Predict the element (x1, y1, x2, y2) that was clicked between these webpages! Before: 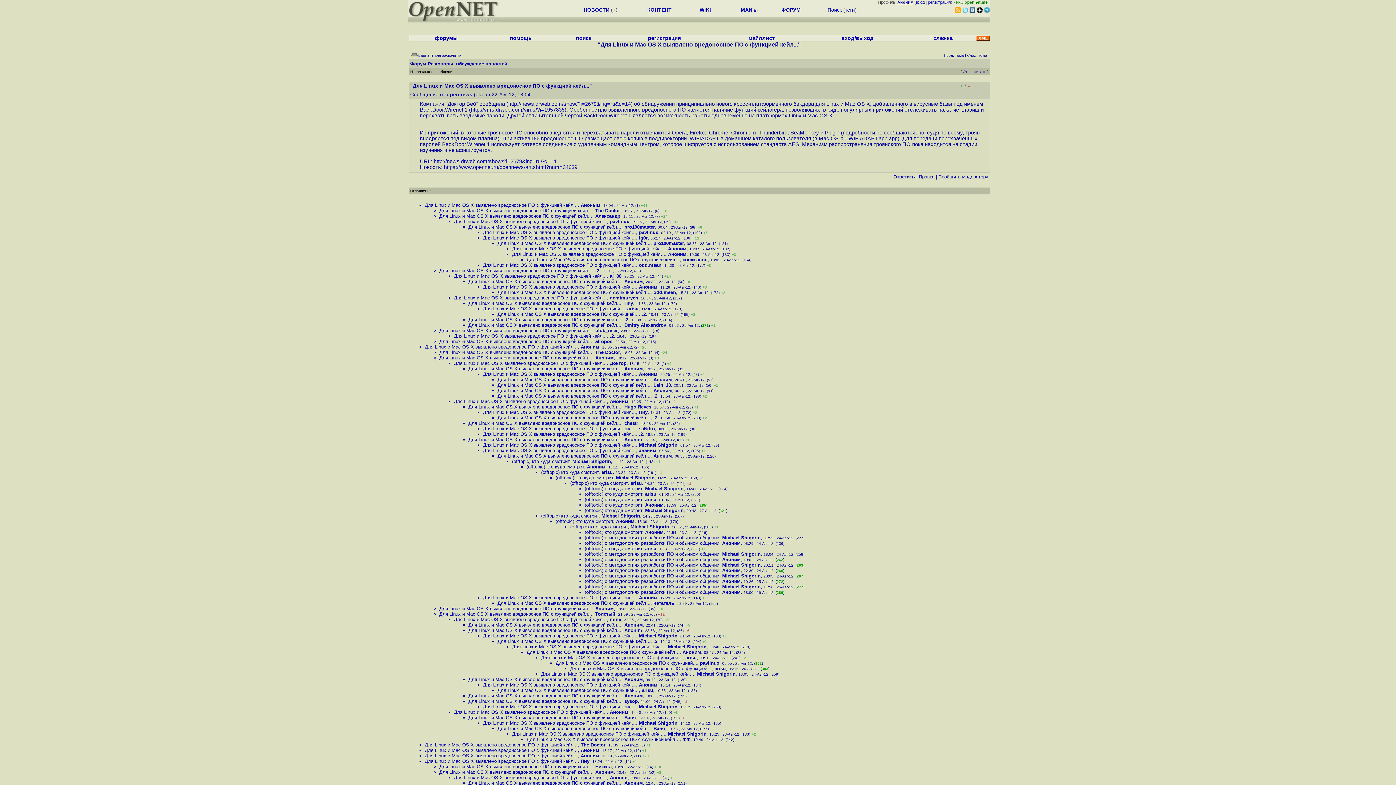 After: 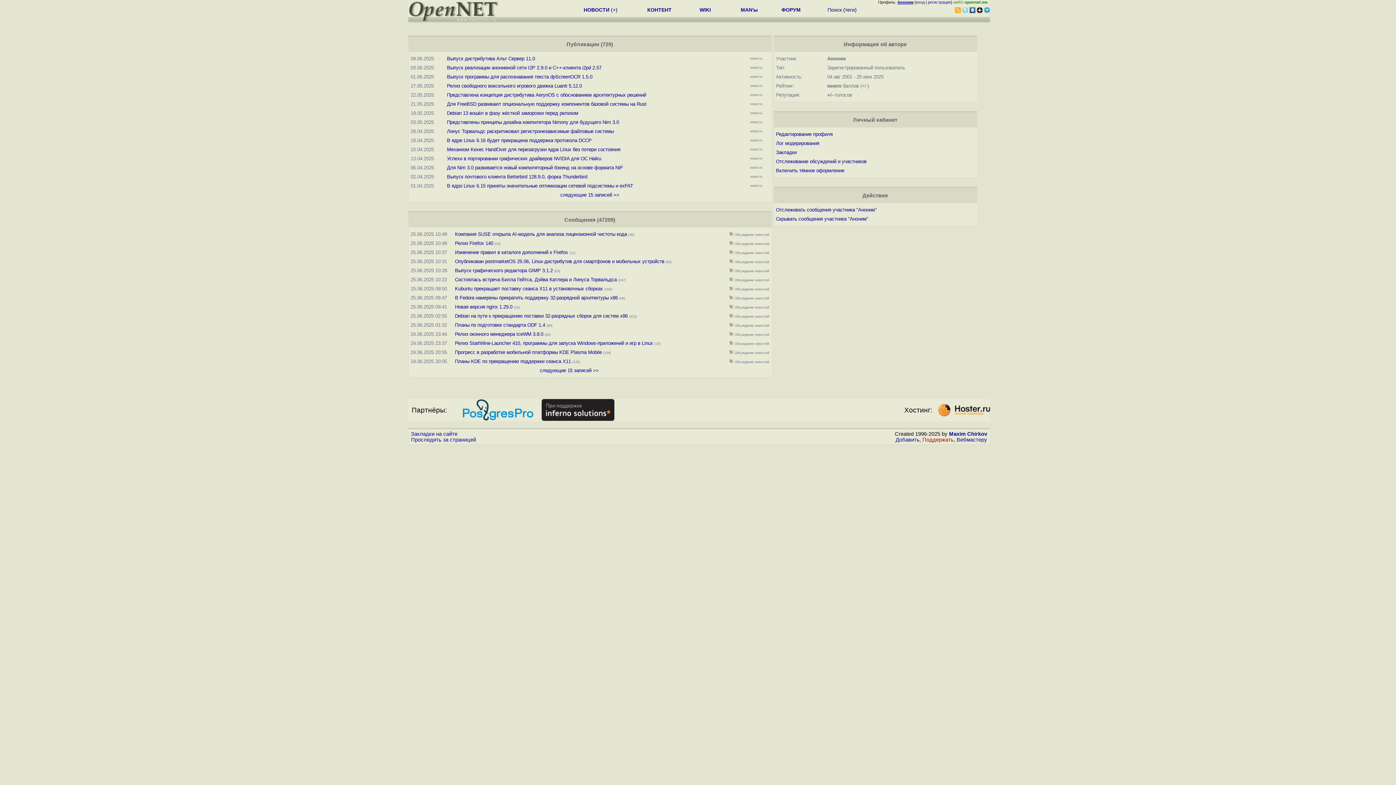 Action: label: Аноним bbox: (682, 649, 701, 655)